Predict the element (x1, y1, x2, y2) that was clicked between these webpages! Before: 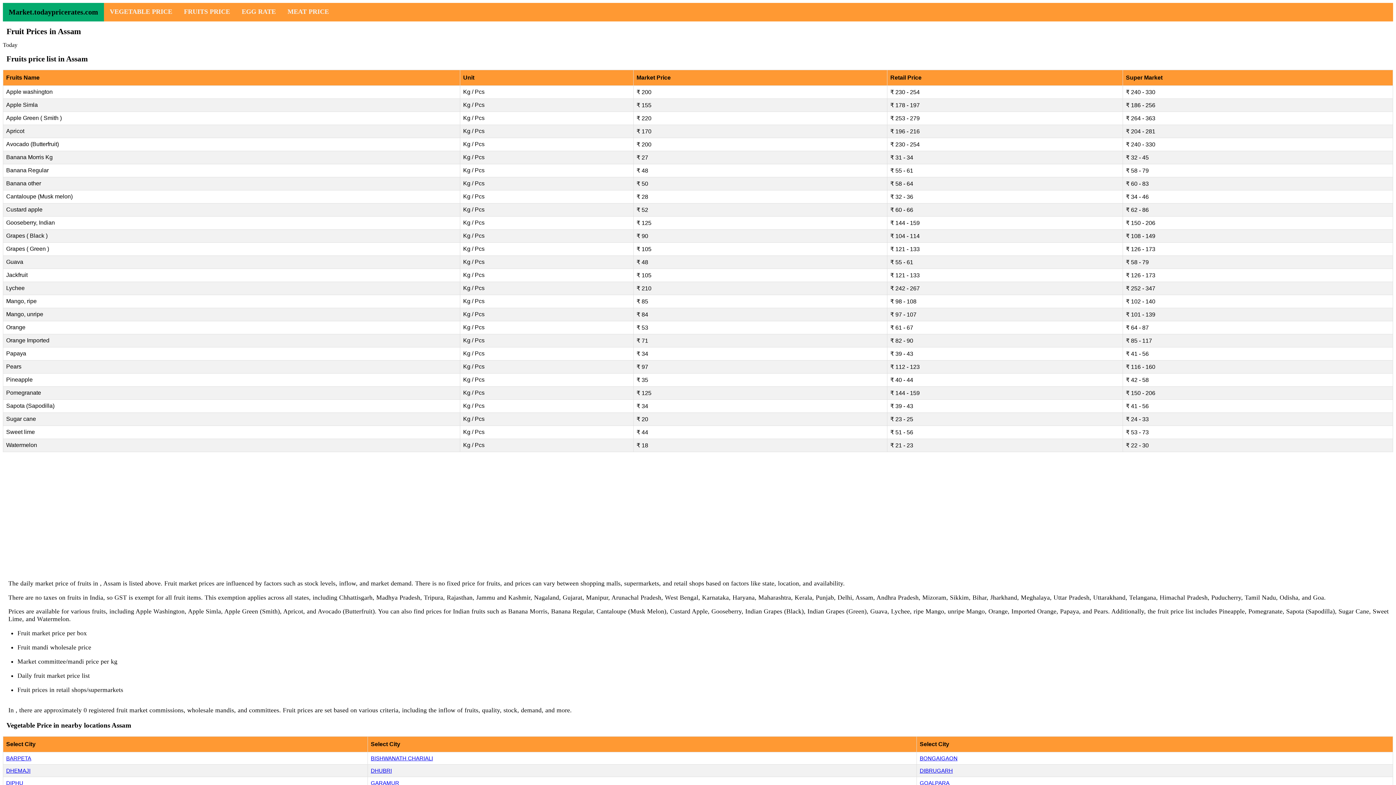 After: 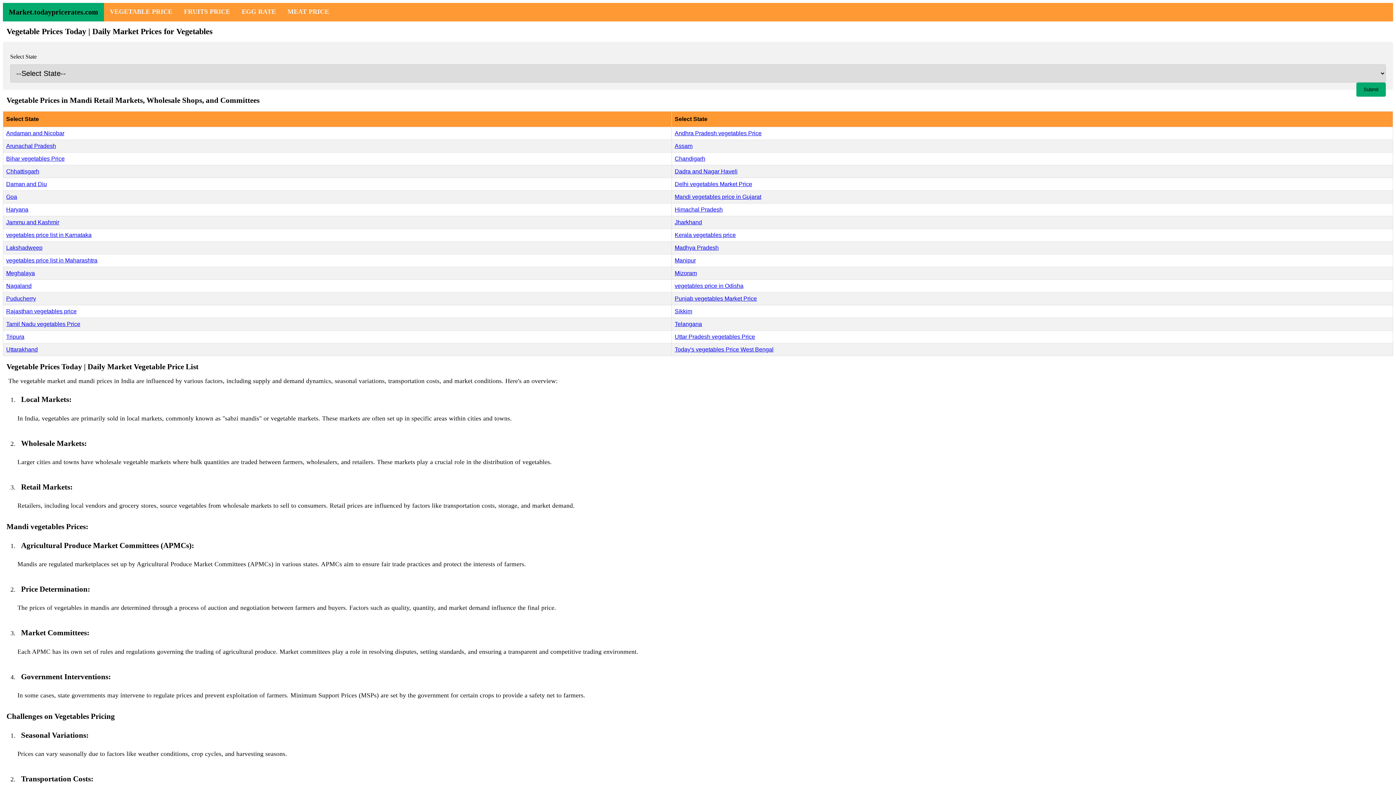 Action: bbox: (104, 2, 178, 20) label: VEGETABLE PRICE